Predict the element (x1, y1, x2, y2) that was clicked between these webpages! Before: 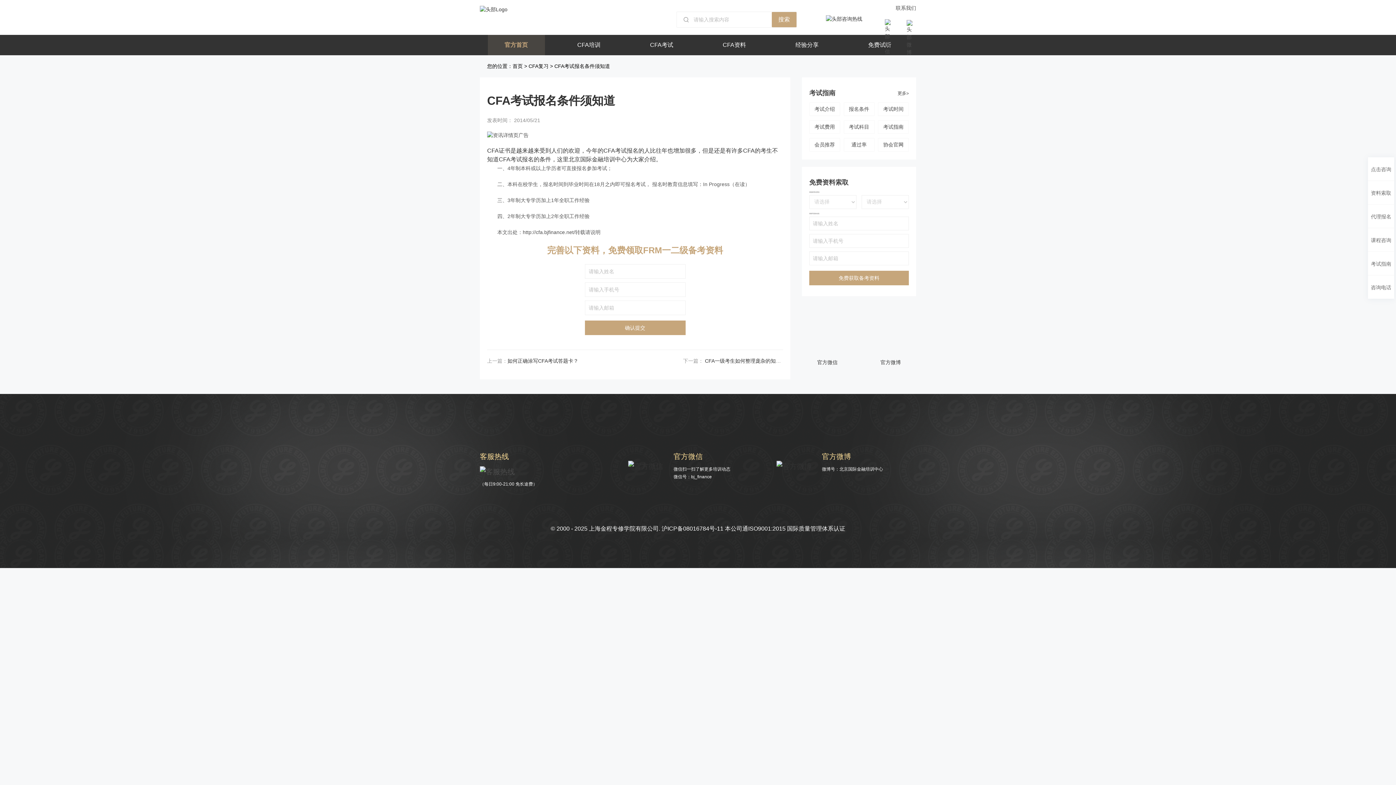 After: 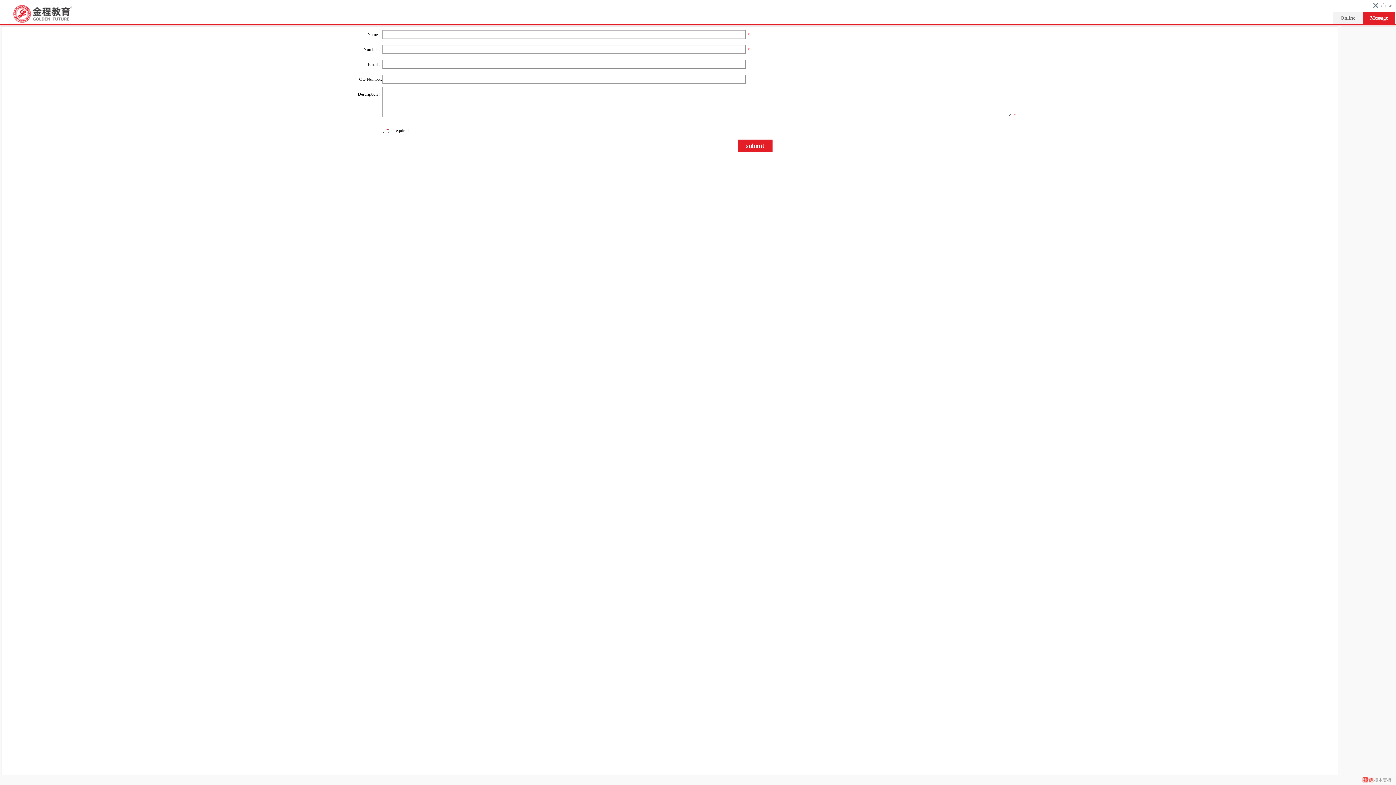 Action: label: 会员推荐 bbox: (809, 138, 840, 151)